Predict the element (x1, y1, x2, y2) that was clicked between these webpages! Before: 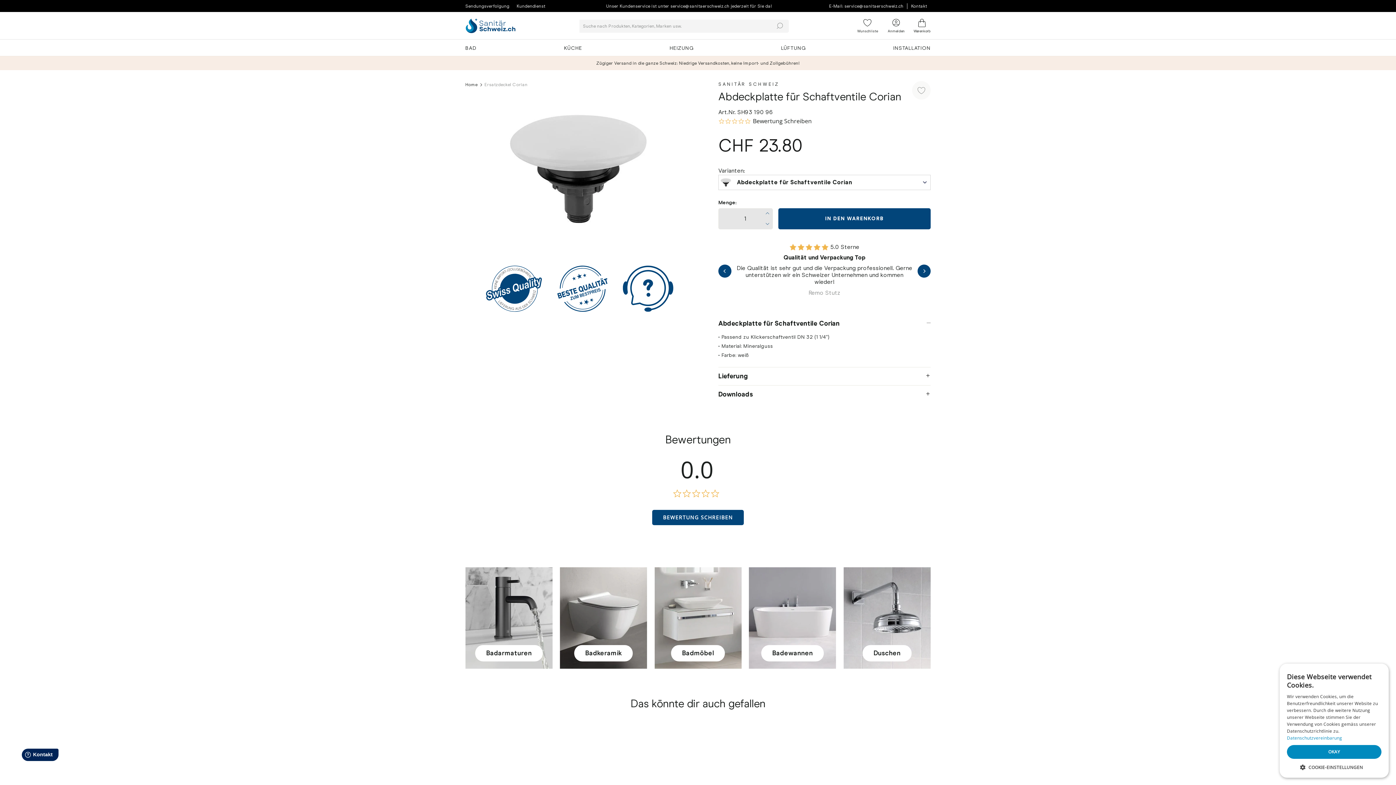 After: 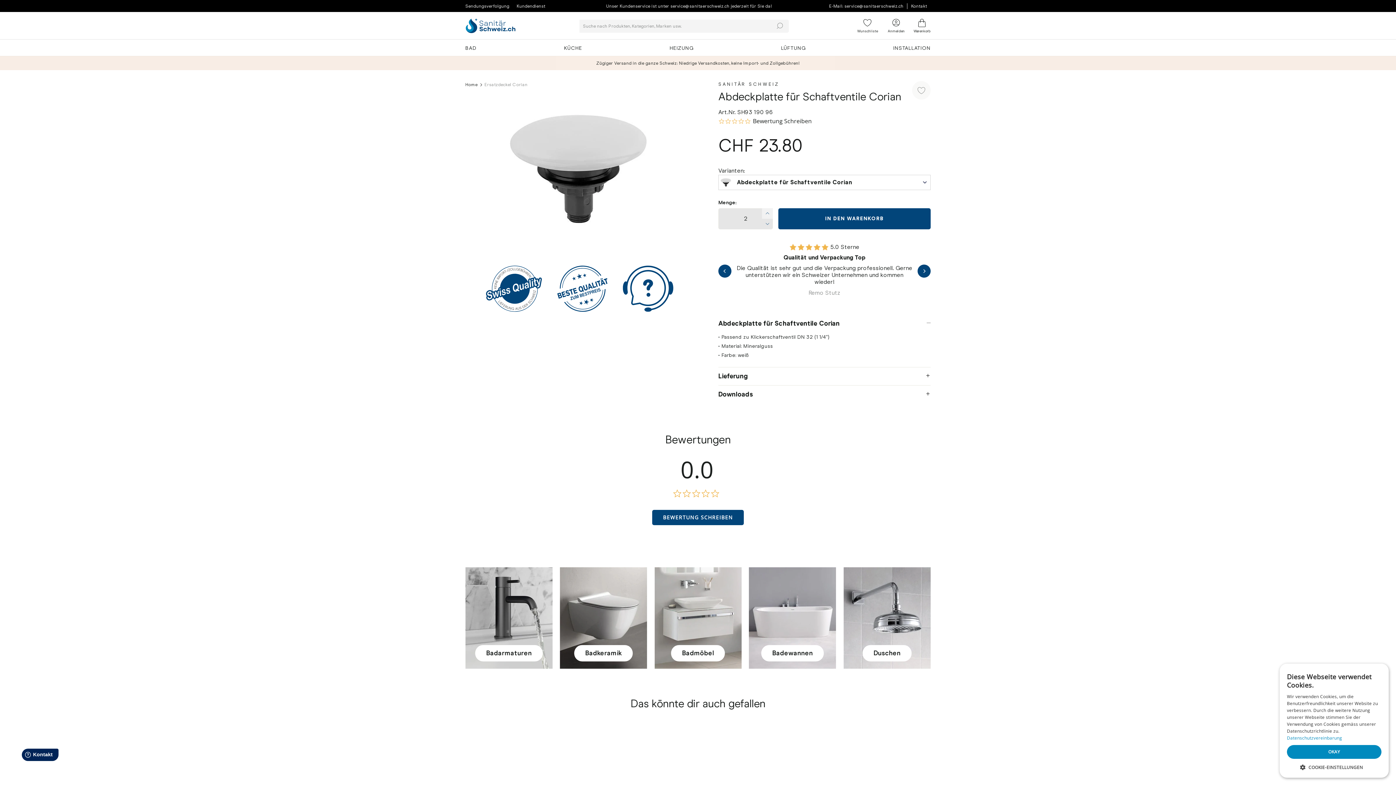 Action: bbox: (762, 208, 773, 218) label: Artikelmenge um eins erhöhen